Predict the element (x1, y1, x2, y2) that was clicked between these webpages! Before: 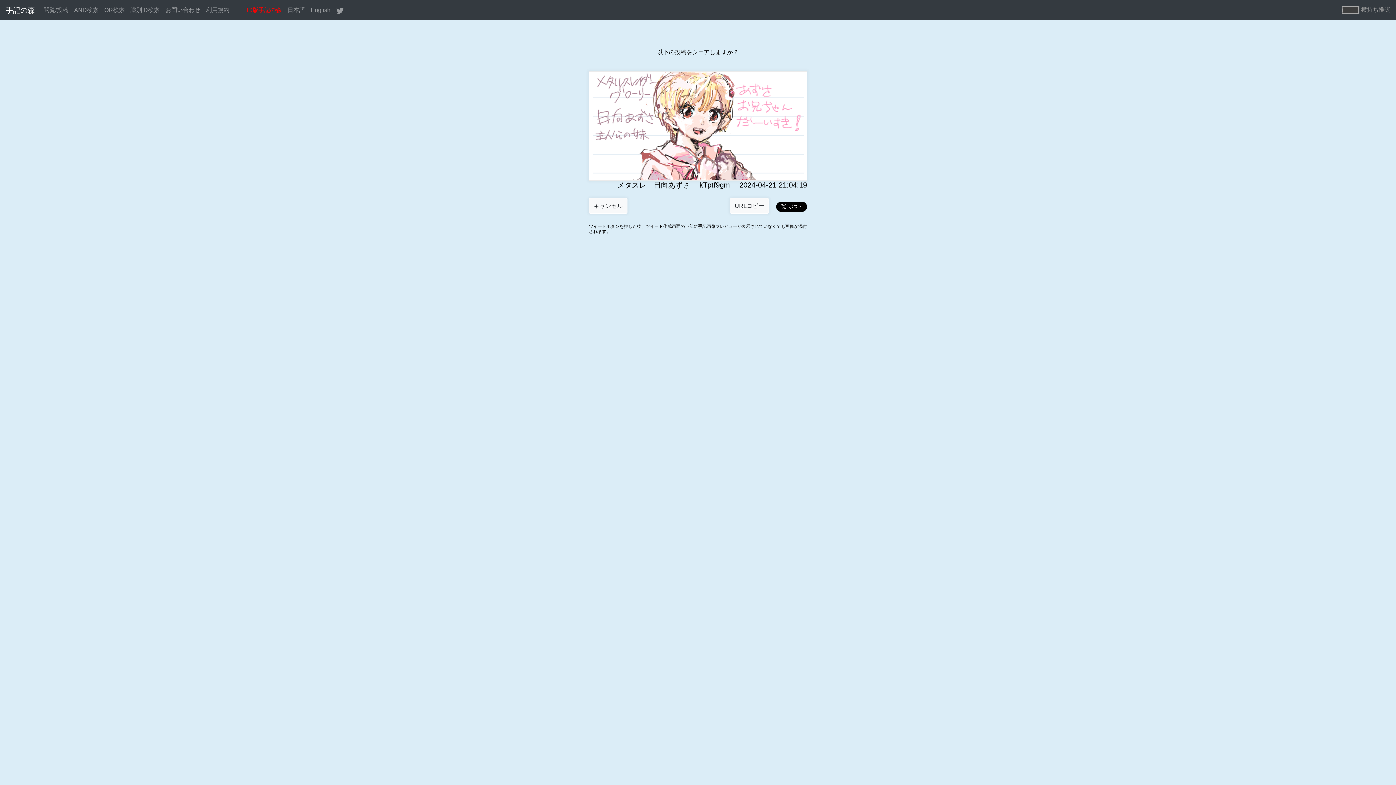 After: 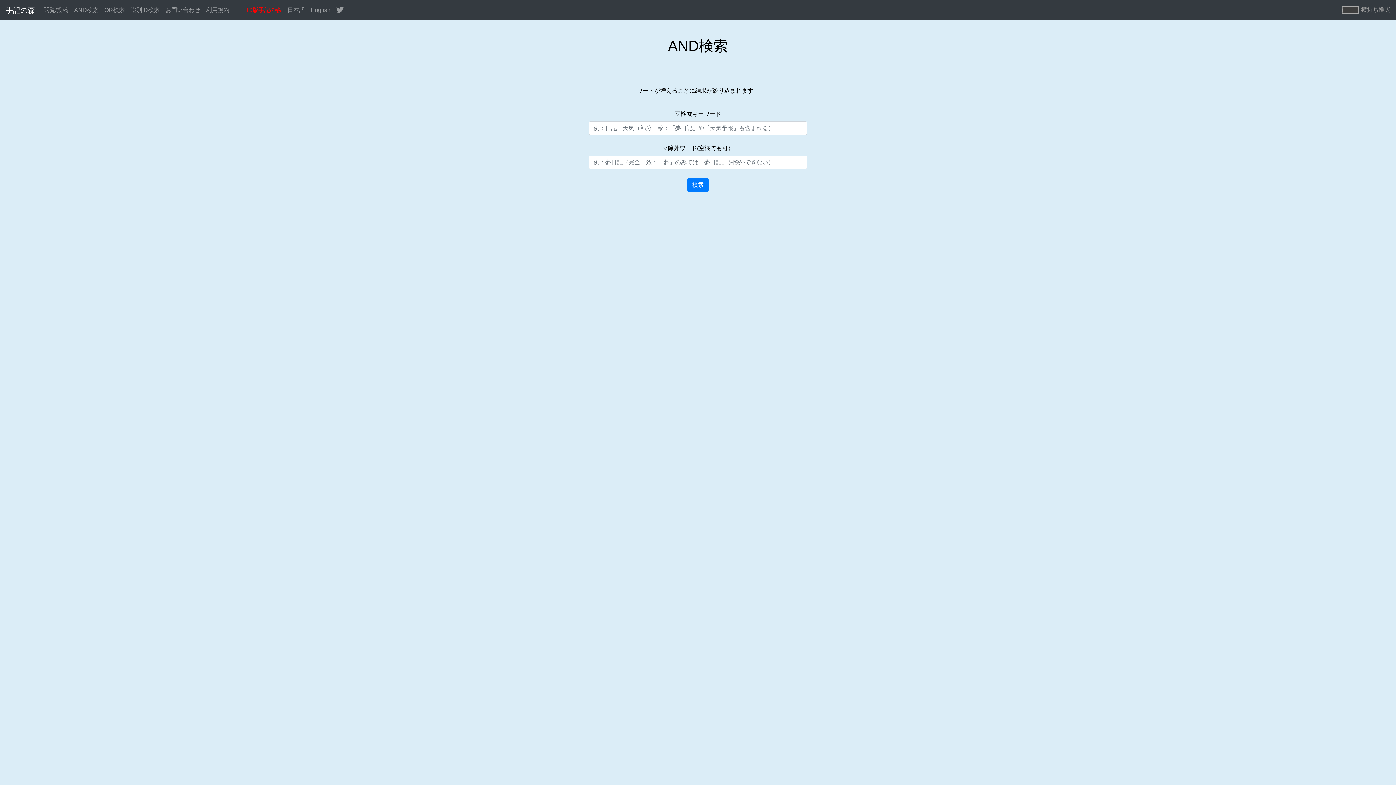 Action: bbox: (71, 2, 101, 17) label: AND検索